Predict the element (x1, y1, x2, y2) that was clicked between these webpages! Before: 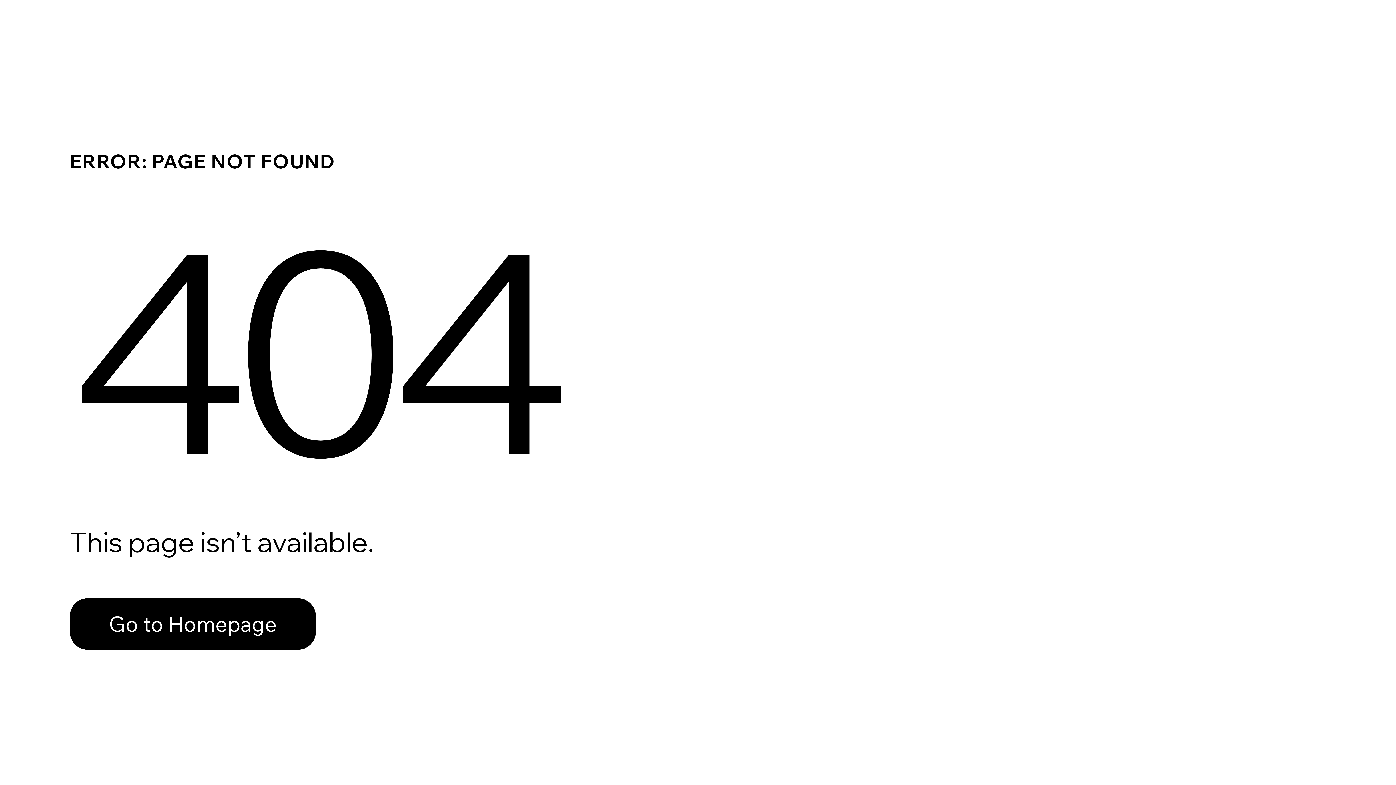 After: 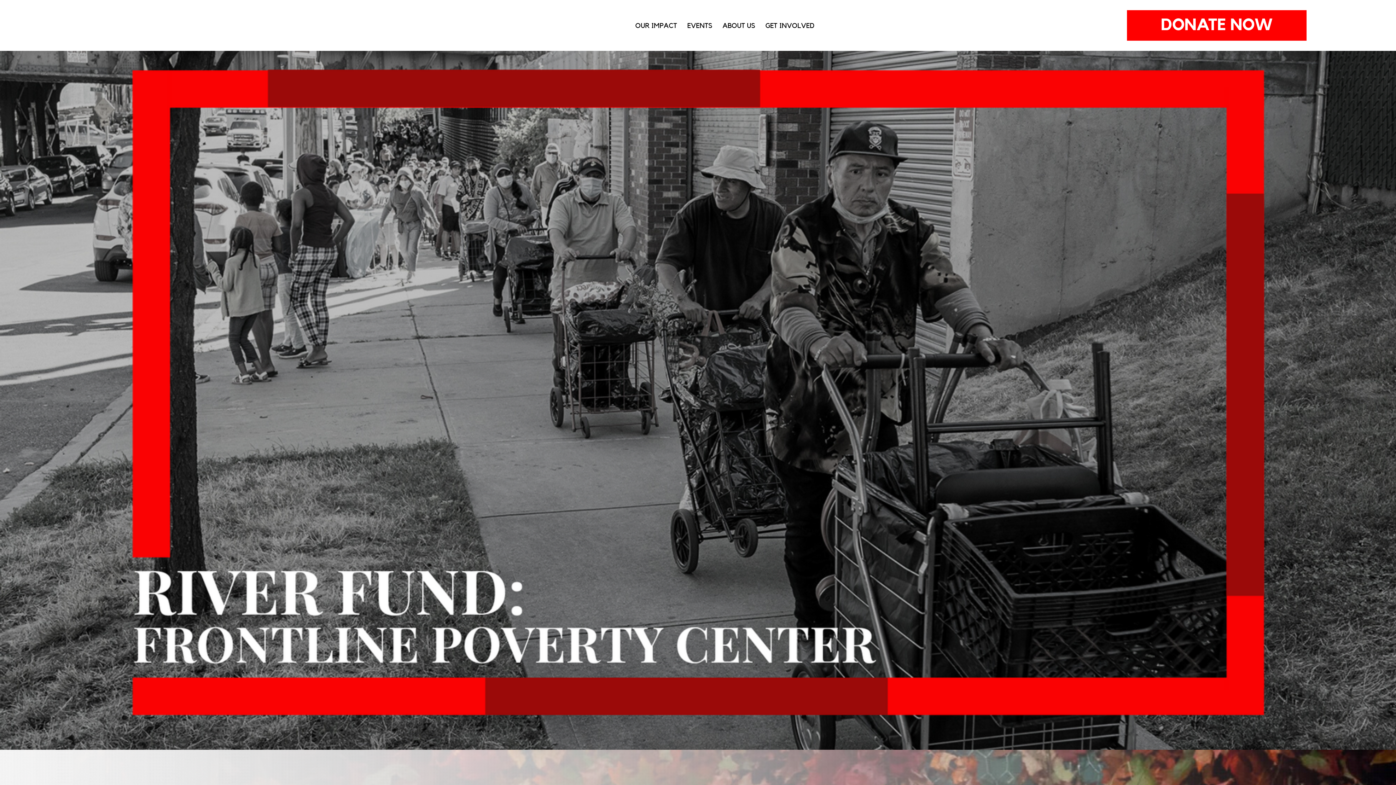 Action: label: Go to Homepage bbox: (69, 598, 316, 650)